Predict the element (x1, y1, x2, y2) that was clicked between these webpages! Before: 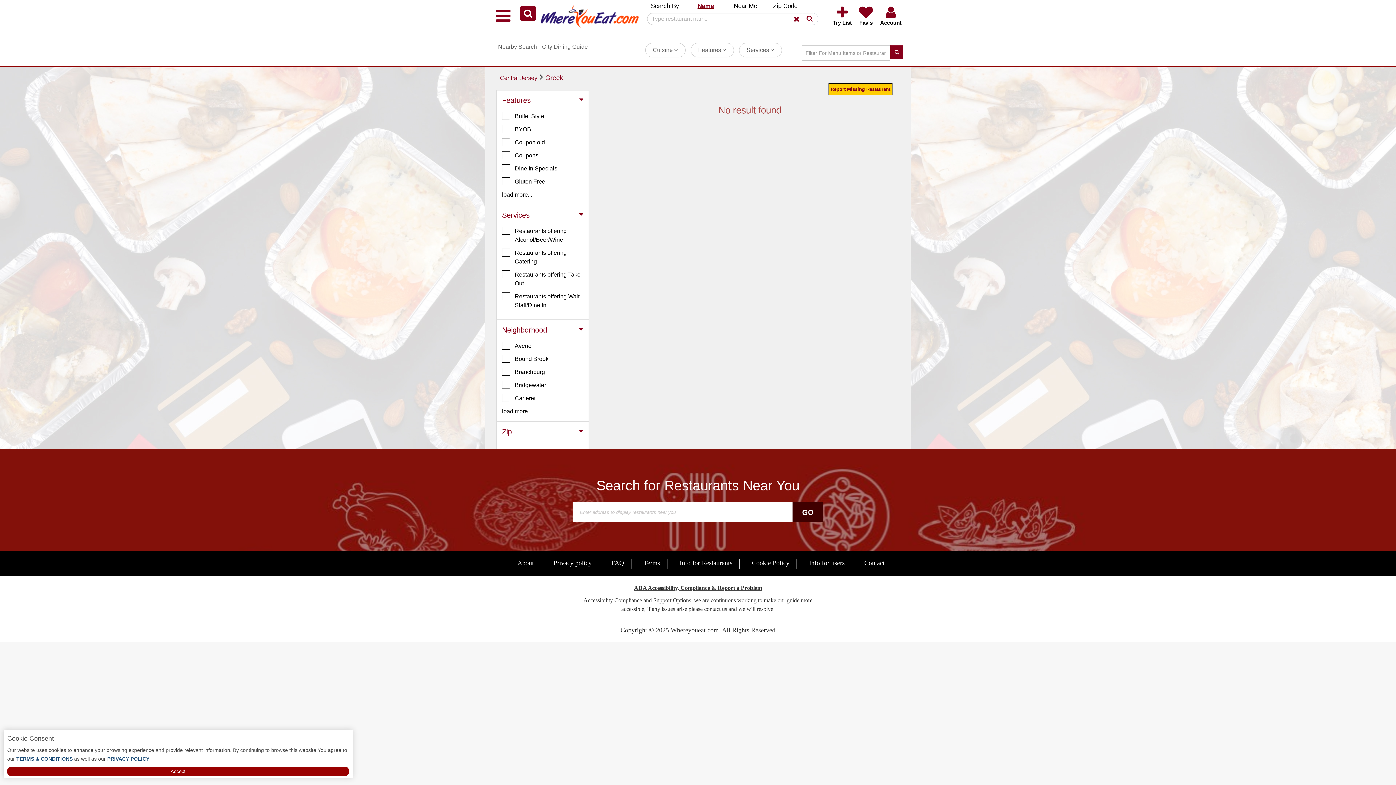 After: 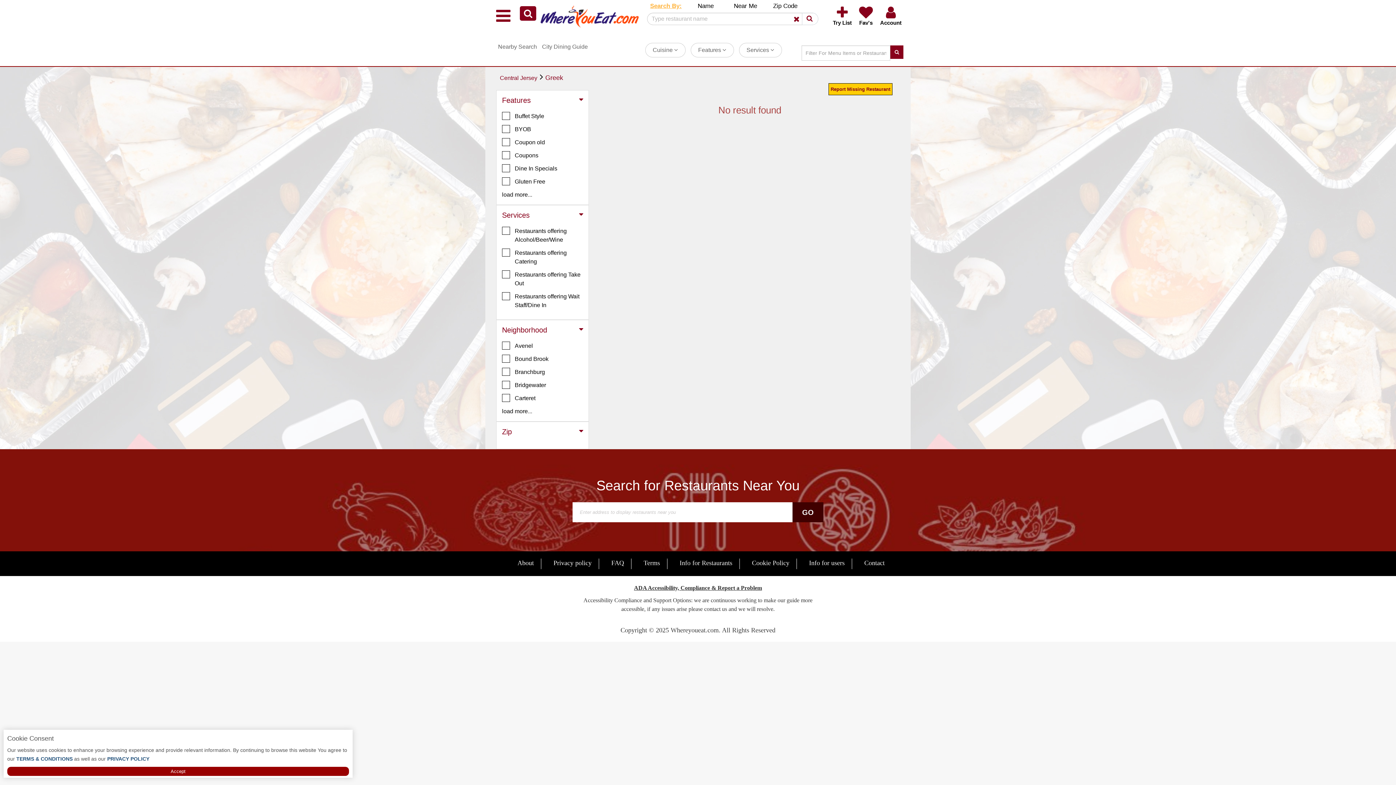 Action: bbox: (651, 2, 681, 9) label: Search By: